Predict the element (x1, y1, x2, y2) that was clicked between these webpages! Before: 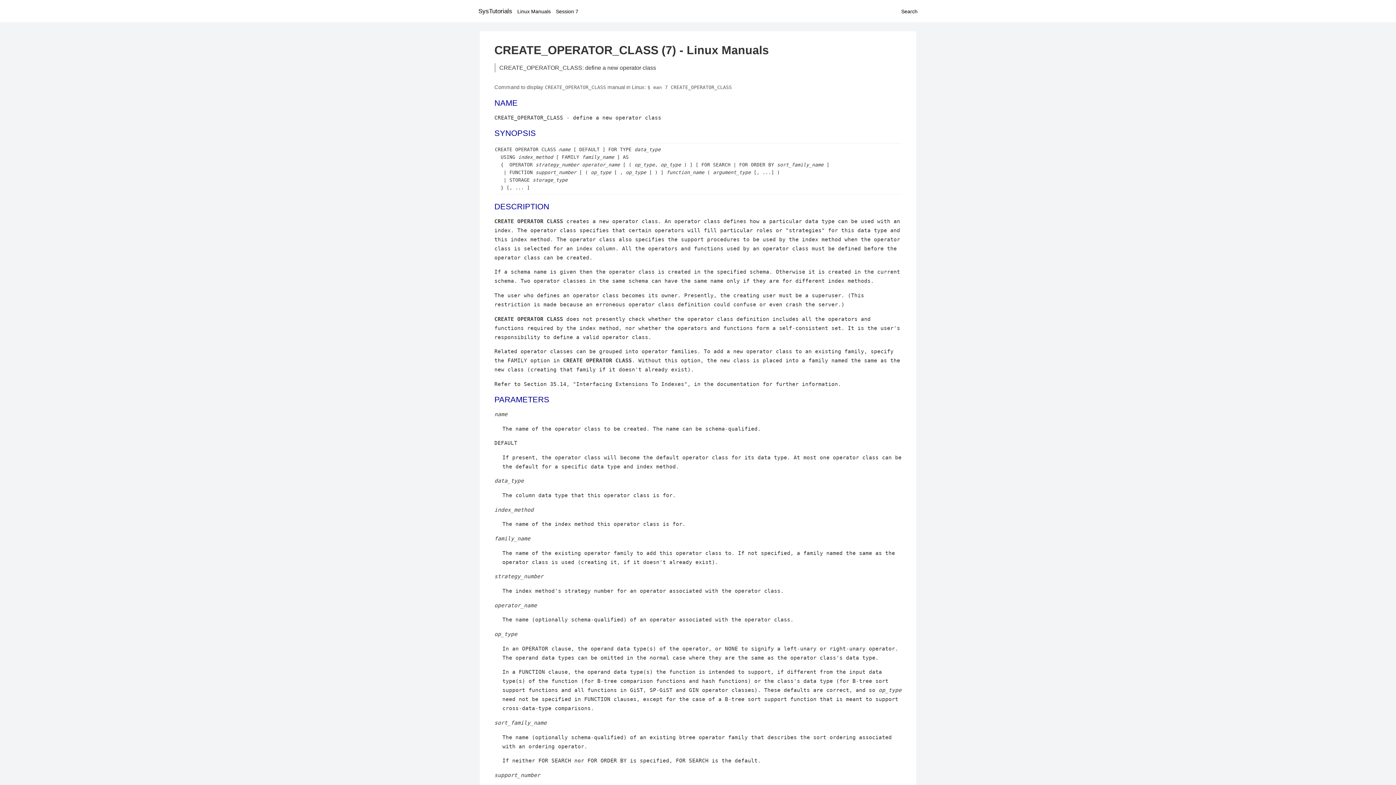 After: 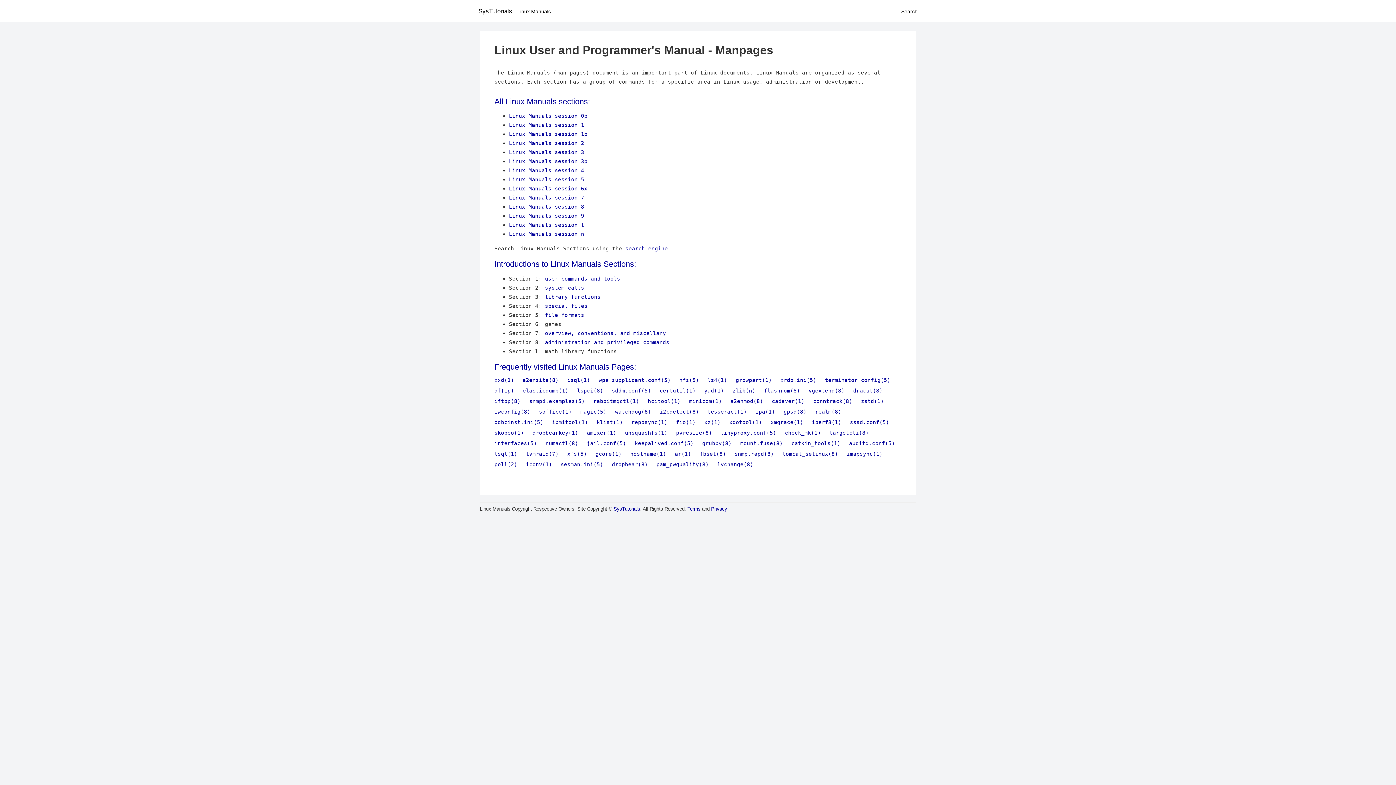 Action: bbox: (517, 8, 550, 14) label: Linux Manuals